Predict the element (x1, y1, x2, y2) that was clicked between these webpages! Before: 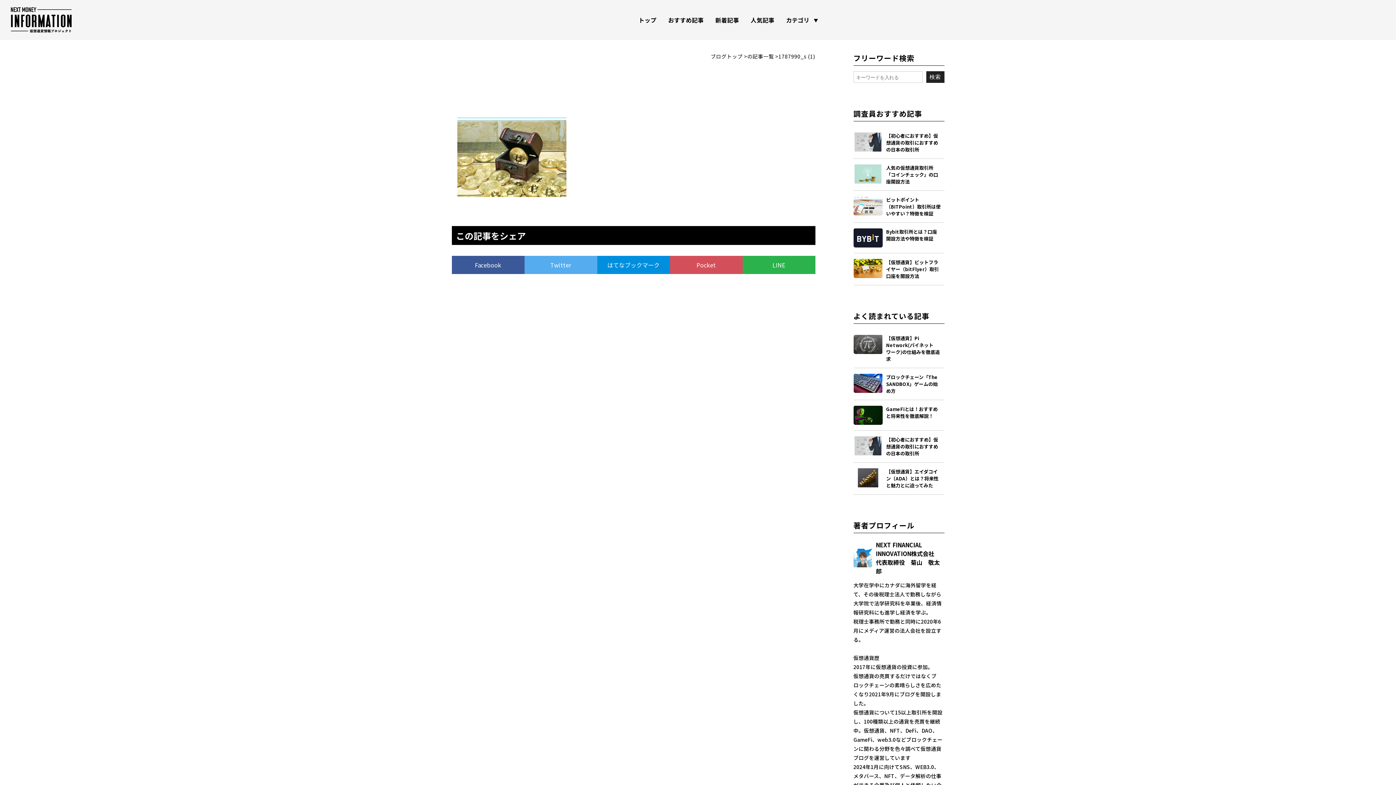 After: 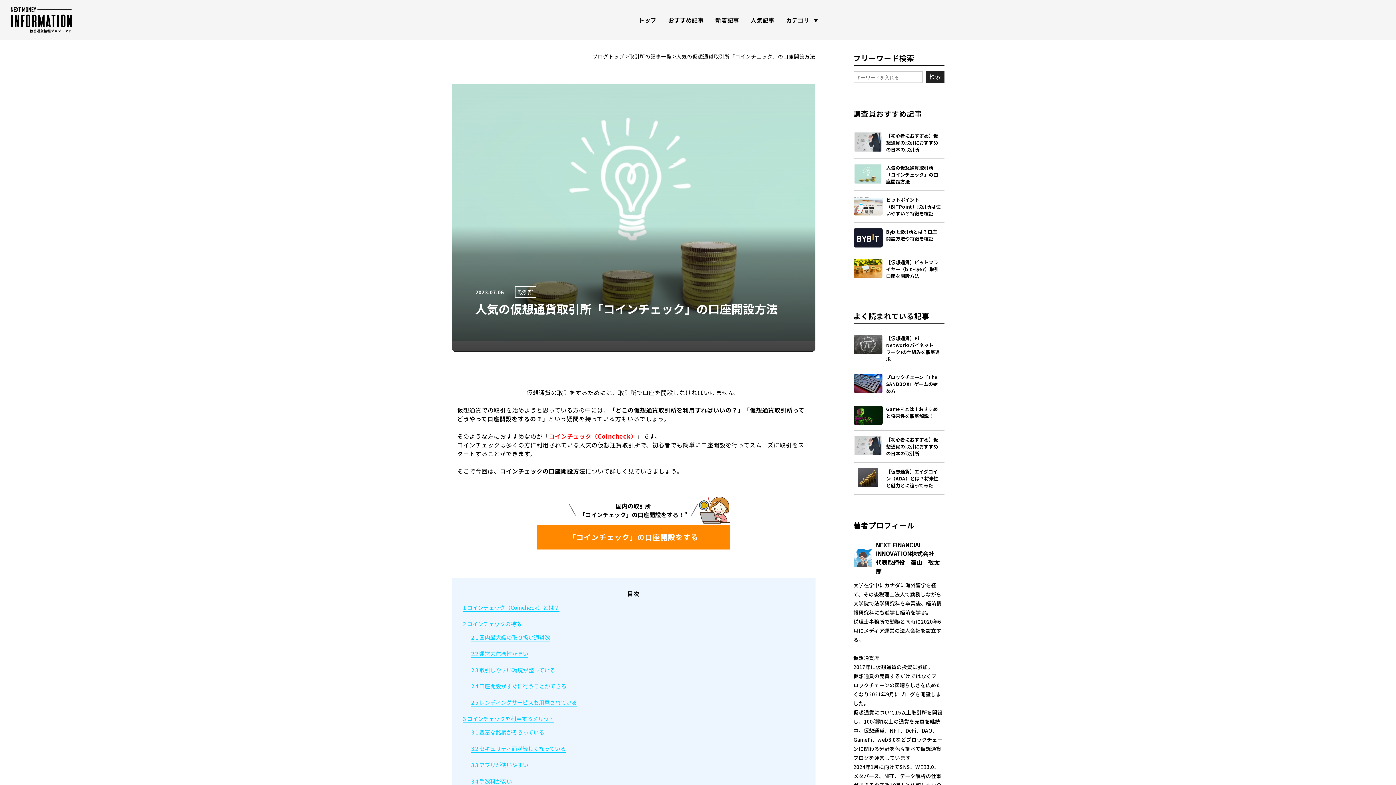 Action: bbox: (853, 159, 944, 191) label: 人気の仮想通貨取引所「コインチェック」の口座開設方法